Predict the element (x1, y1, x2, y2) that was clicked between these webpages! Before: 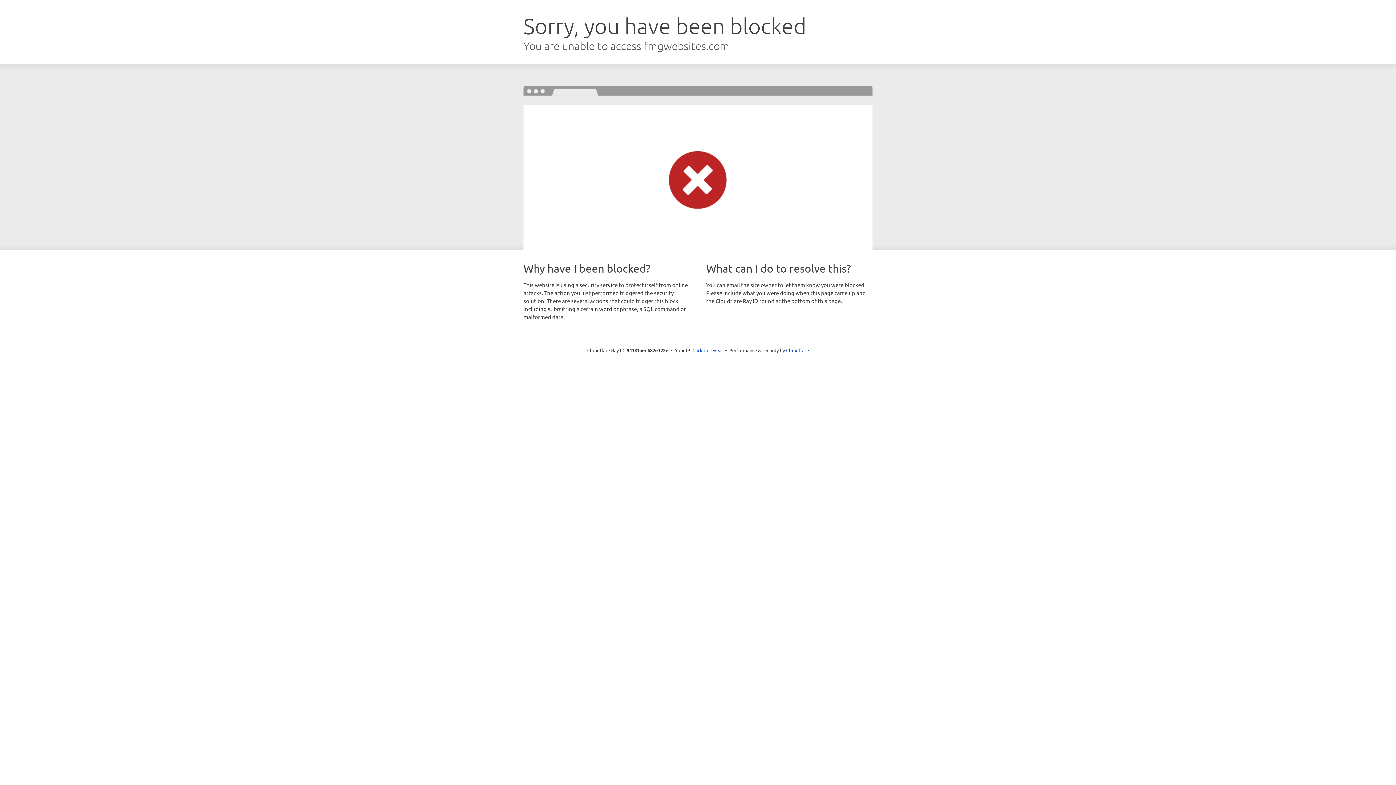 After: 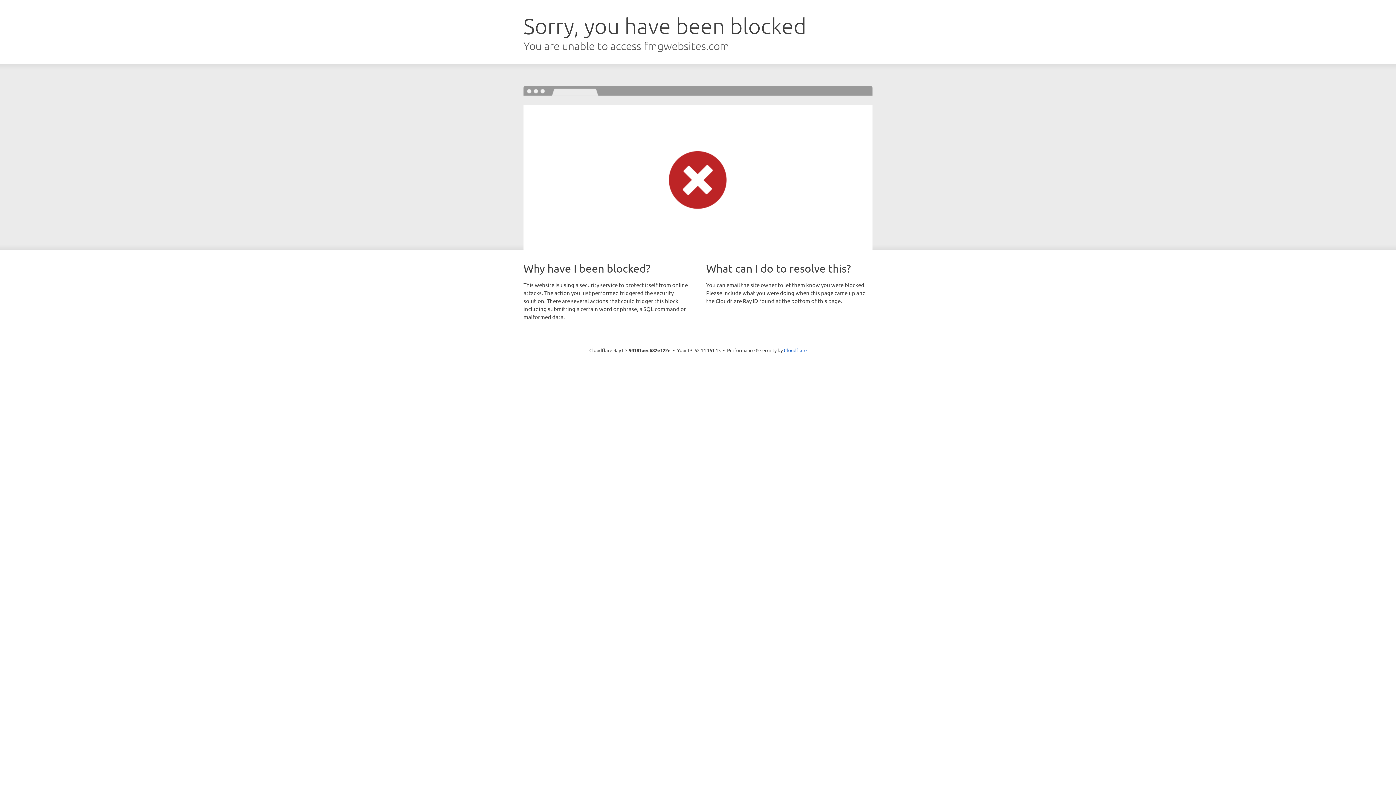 Action: bbox: (692, 346, 723, 353) label: Click to reveal